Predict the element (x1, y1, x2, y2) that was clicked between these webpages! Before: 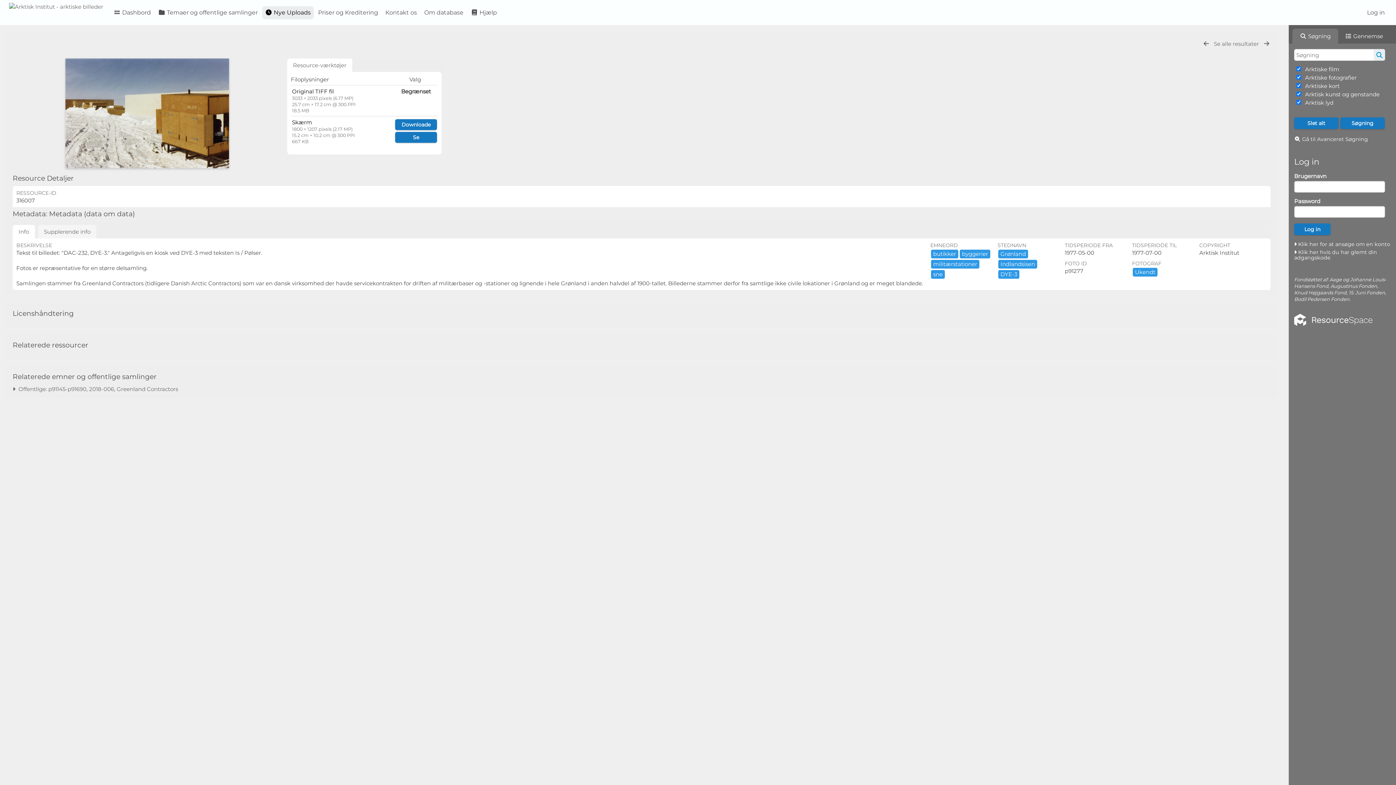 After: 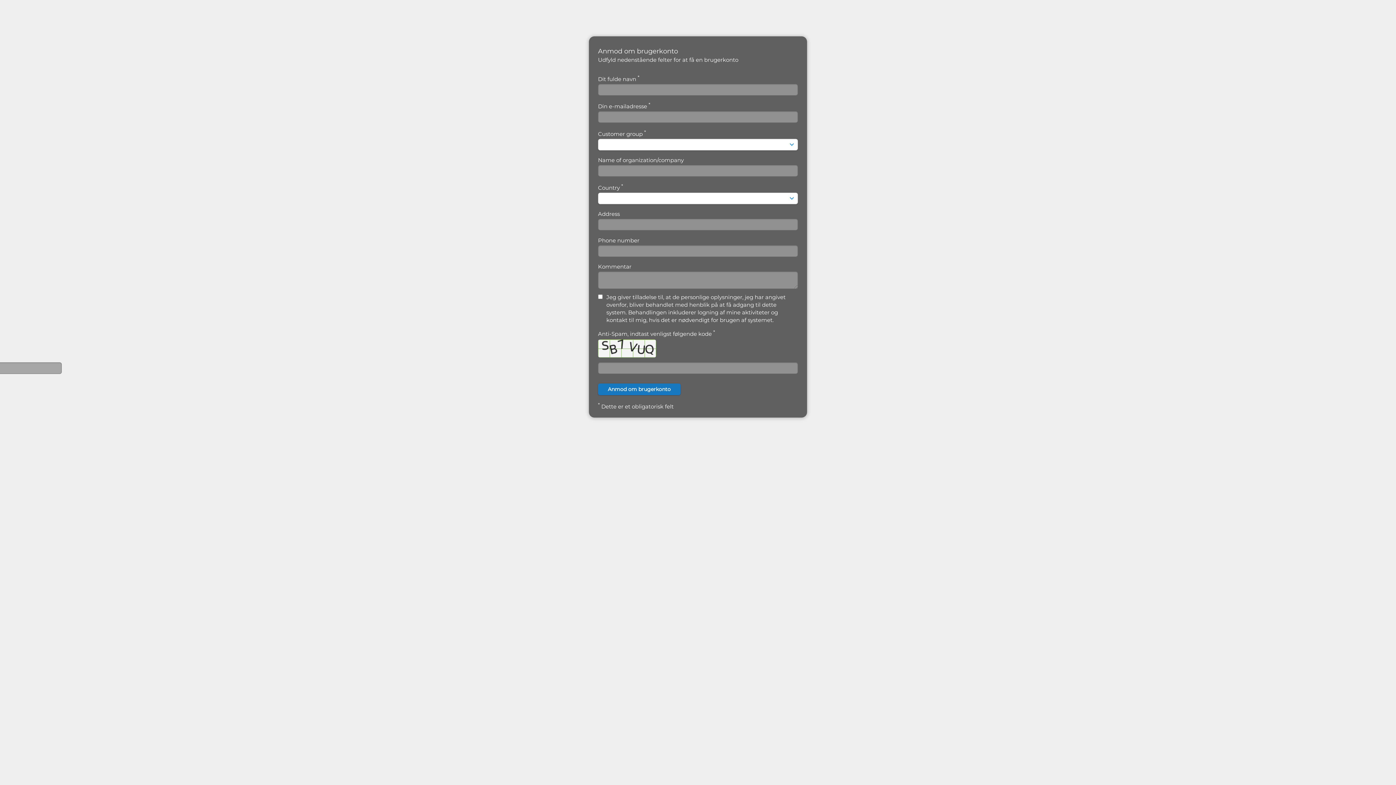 Action: label:  Klik her for at ansøge om en konto bbox: (1294, 240, 1390, 247)